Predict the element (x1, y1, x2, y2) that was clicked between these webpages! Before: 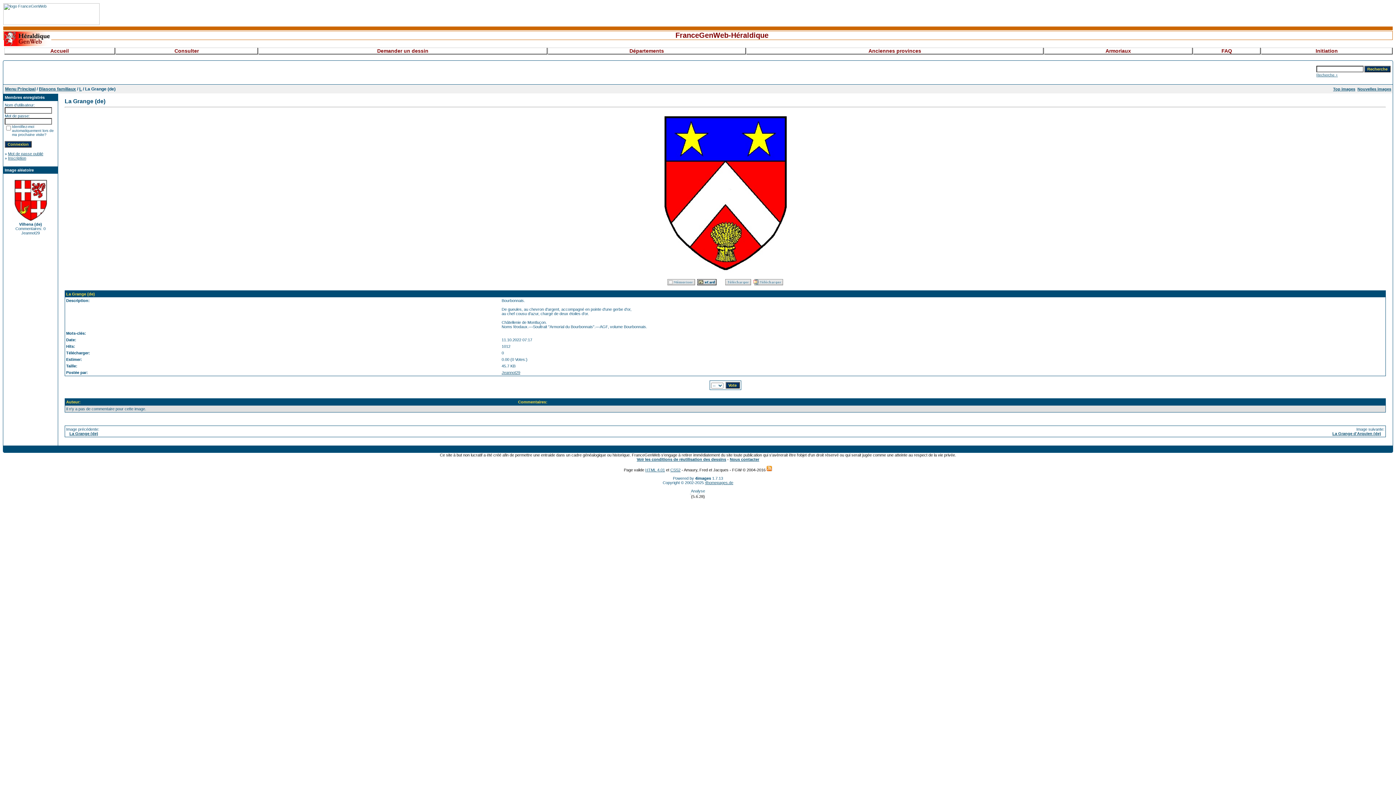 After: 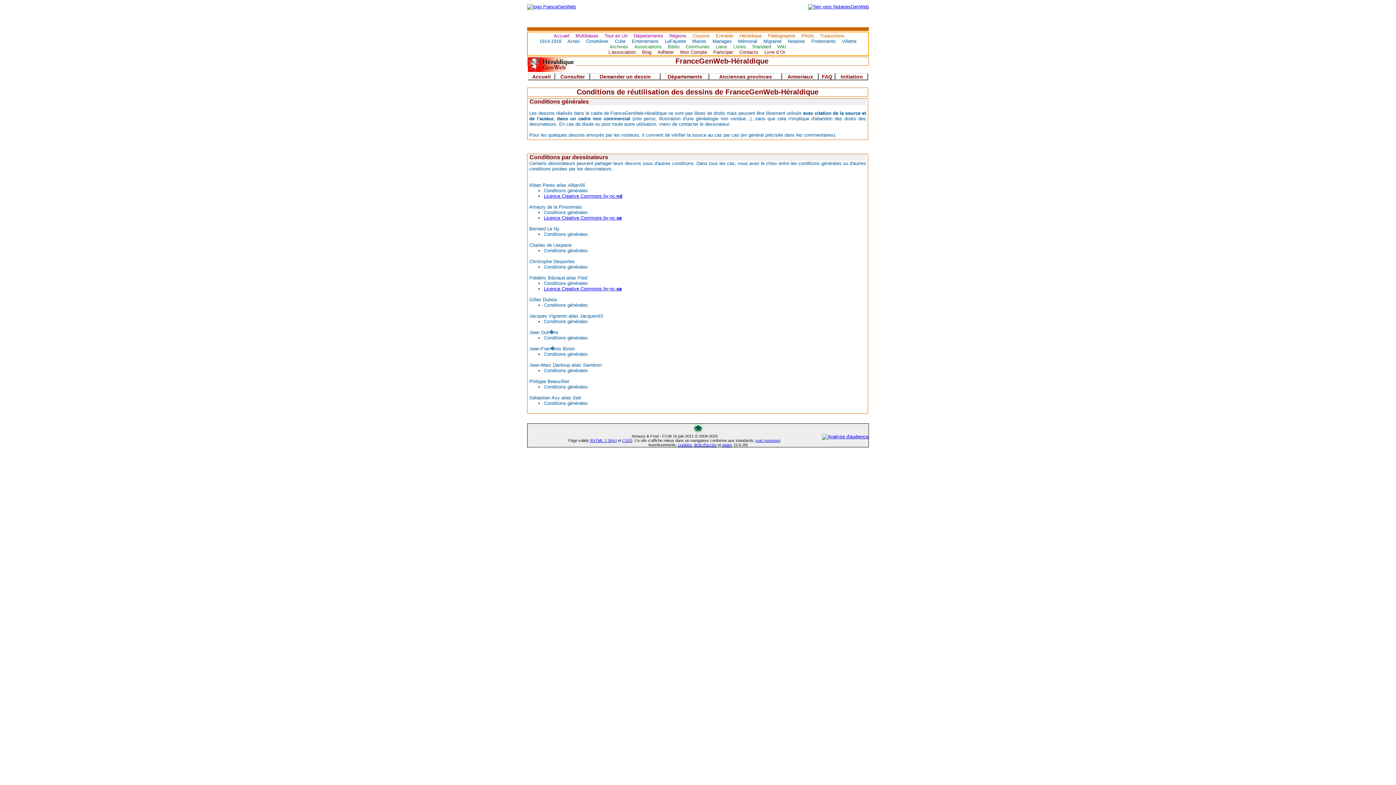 Action: label: Voir les conditions de réutilisation des dessins bbox: (636, 457, 726, 461)